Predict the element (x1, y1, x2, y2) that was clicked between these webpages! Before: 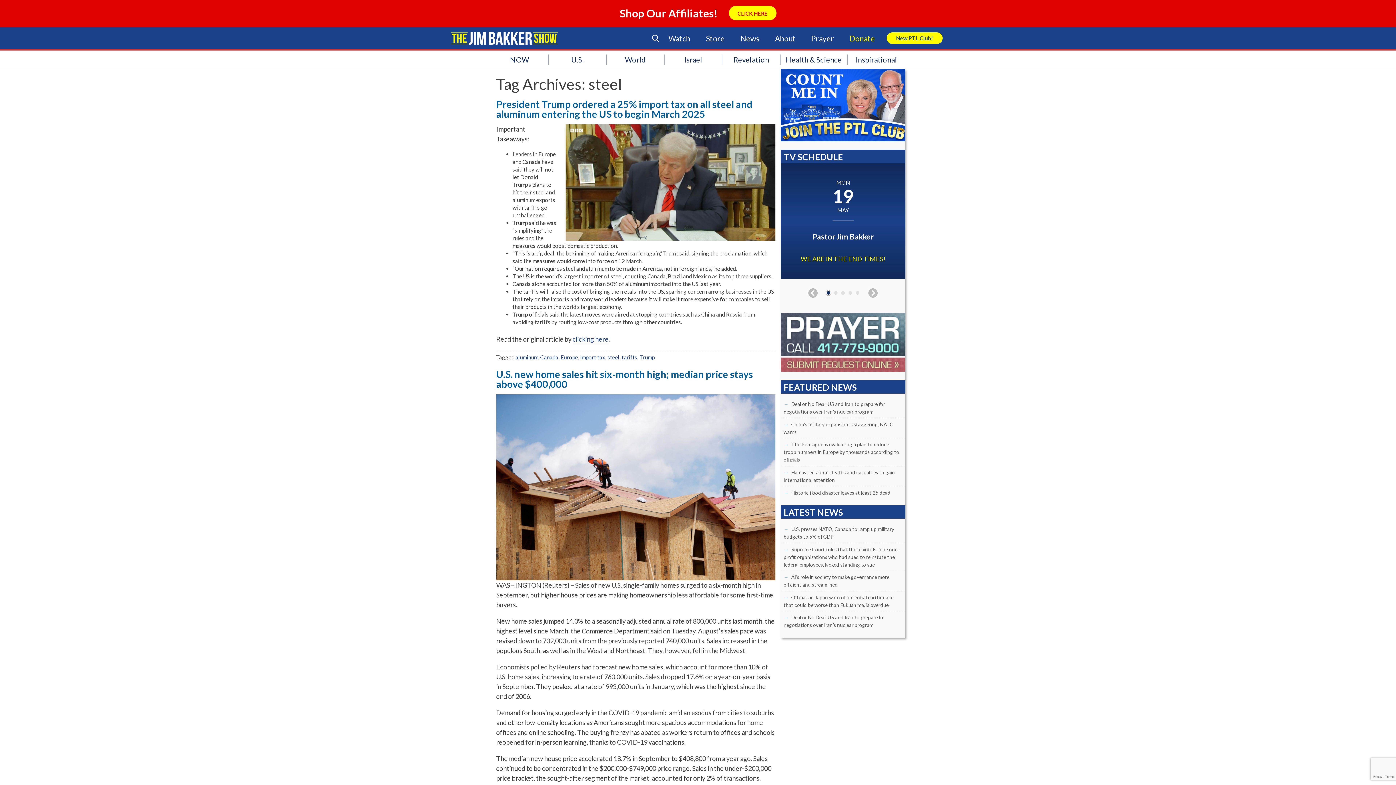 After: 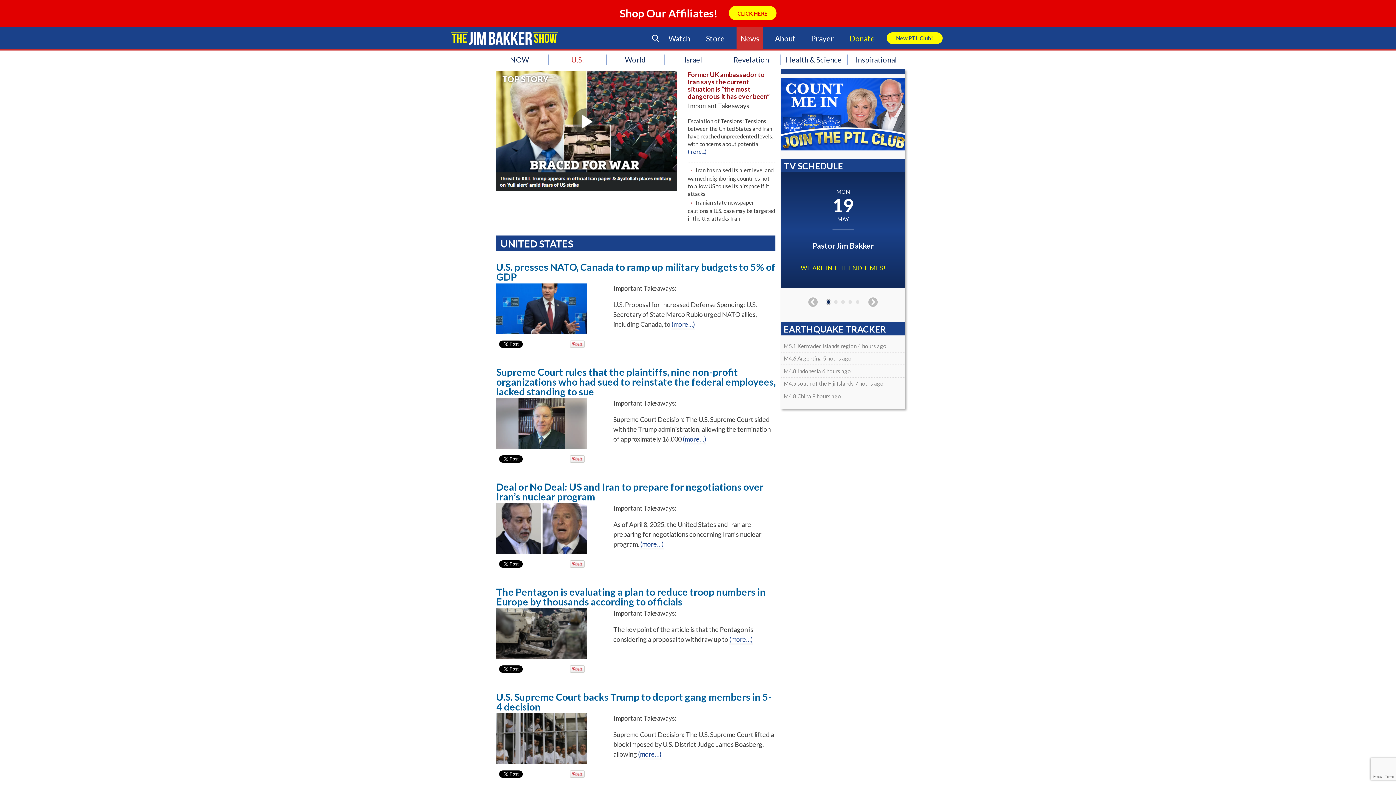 Action: label: U.S. bbox: (571, 55, 583, 64)